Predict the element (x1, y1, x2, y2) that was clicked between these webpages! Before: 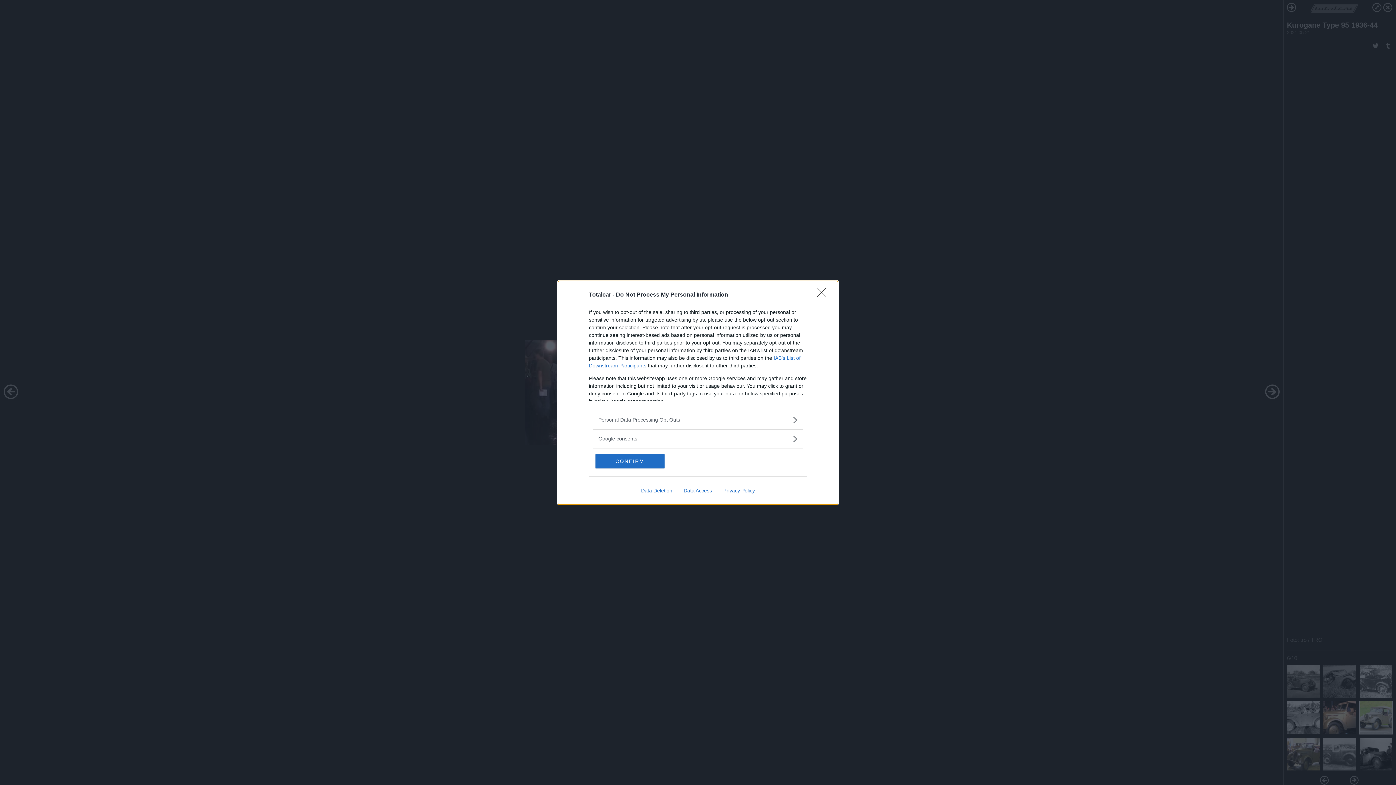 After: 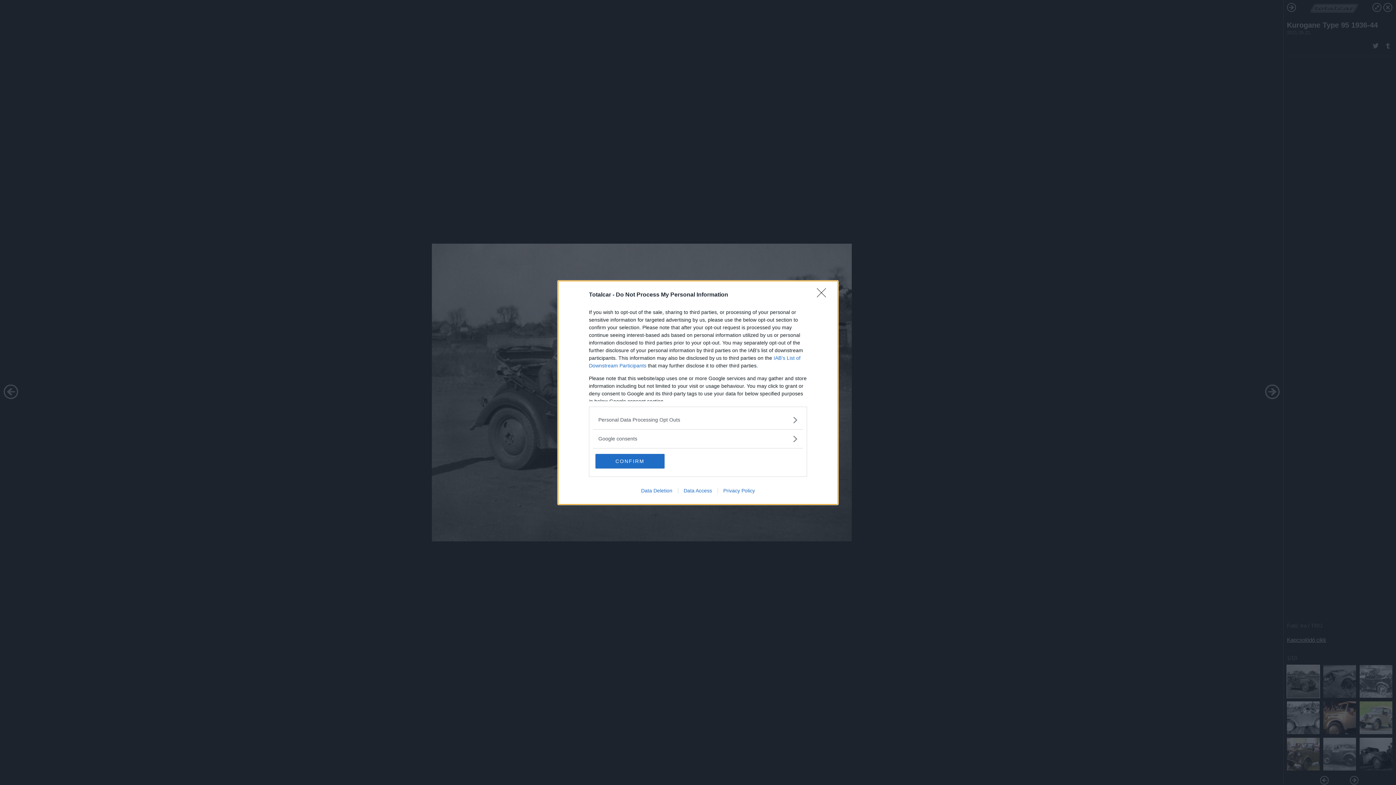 Action: bbox: (678, 487, 717, 493) label: Data Access